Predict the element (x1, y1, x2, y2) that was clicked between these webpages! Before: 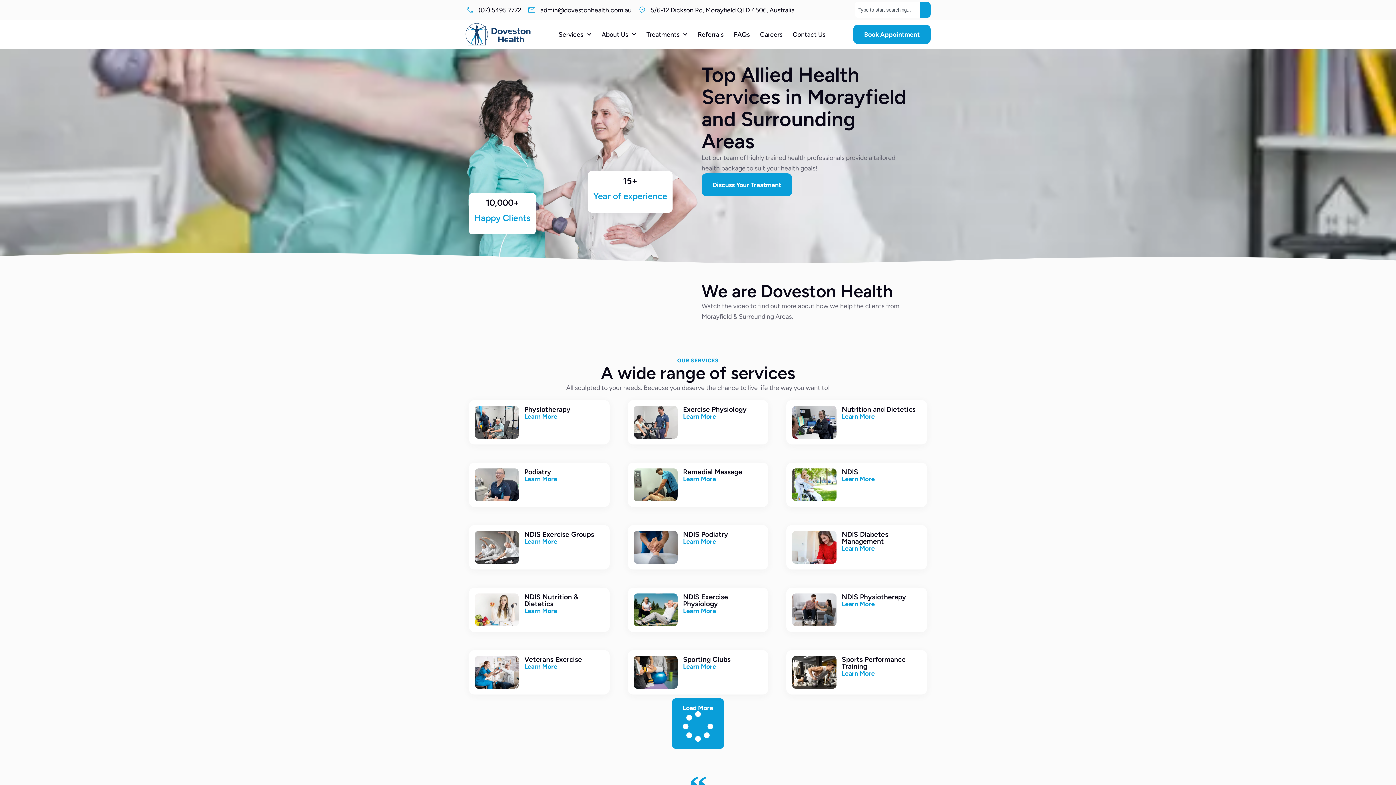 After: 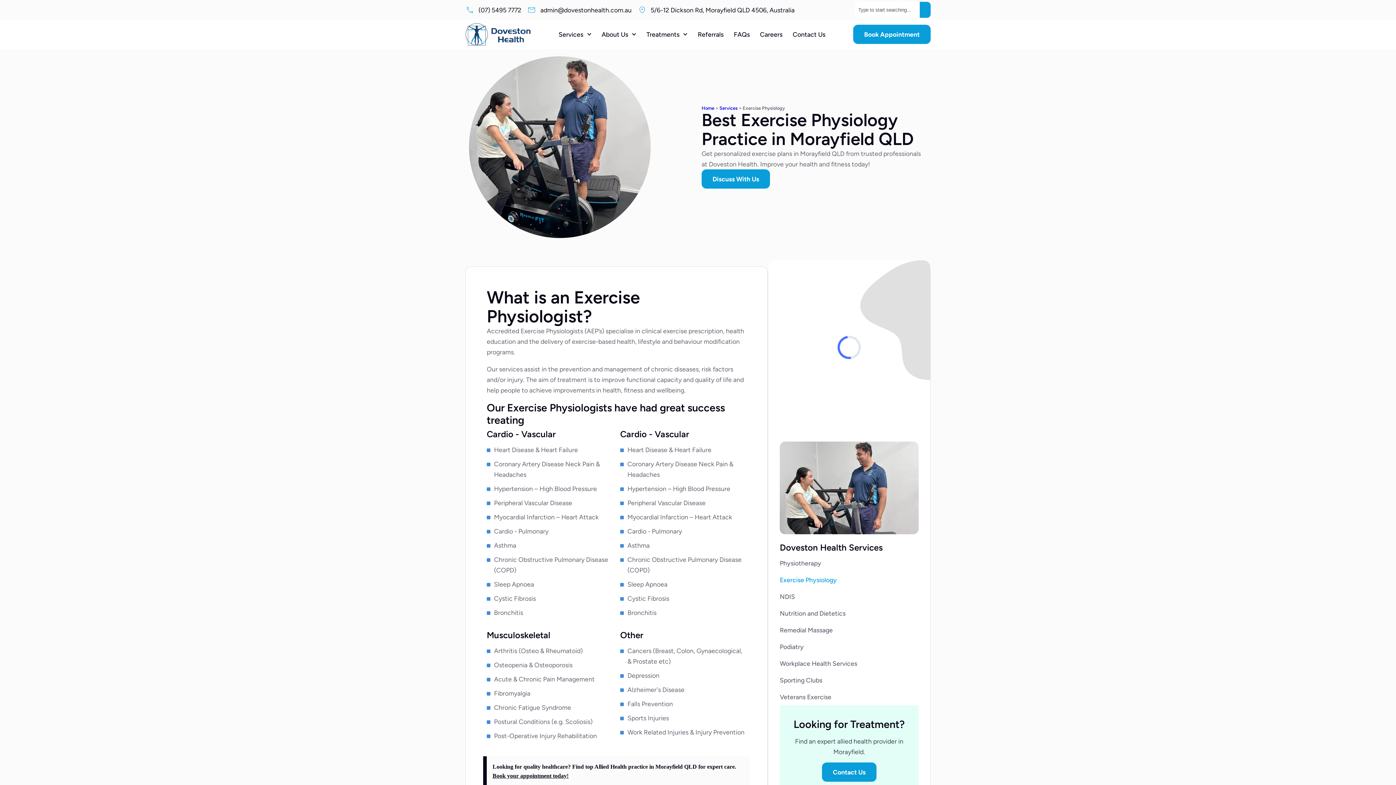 Action: label: Learn More bbox: (683, 413, 762, 420)